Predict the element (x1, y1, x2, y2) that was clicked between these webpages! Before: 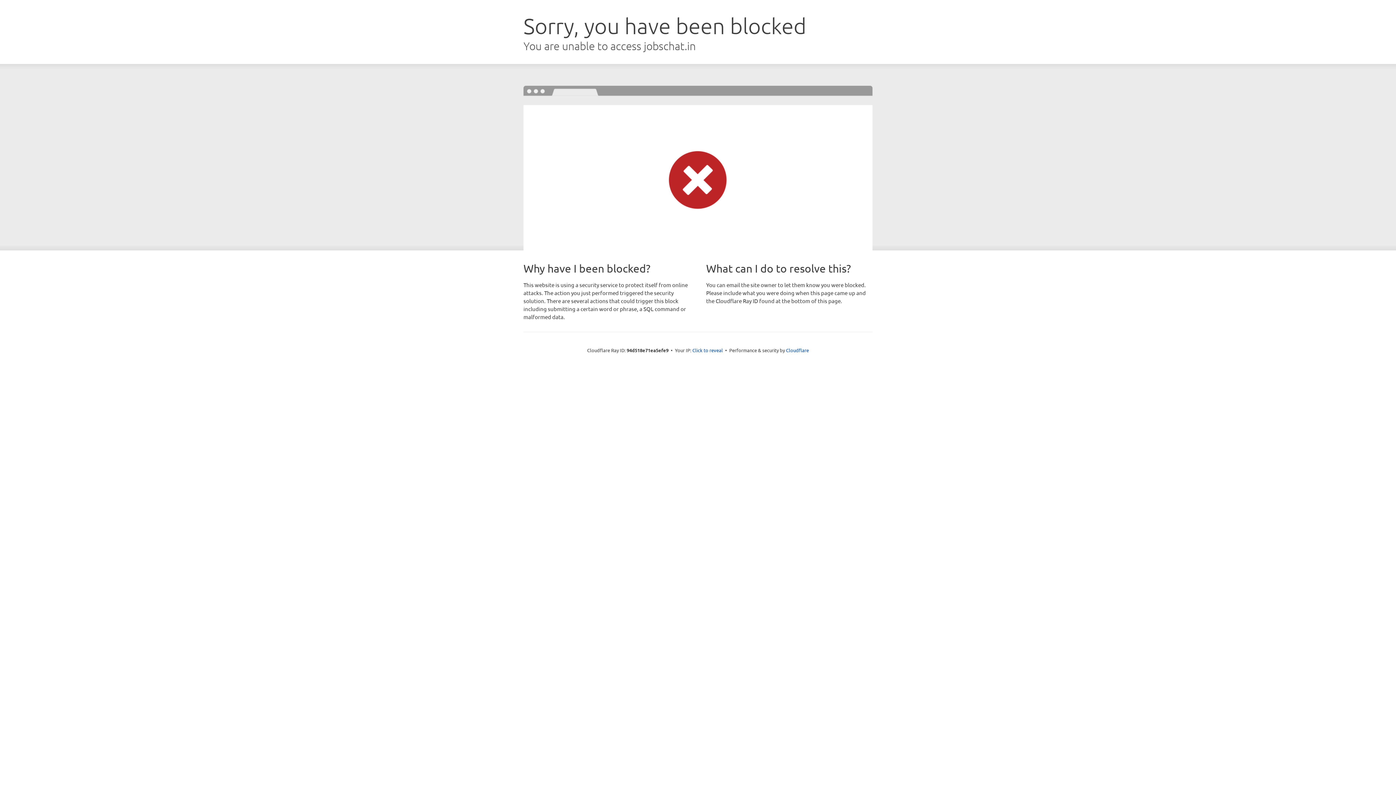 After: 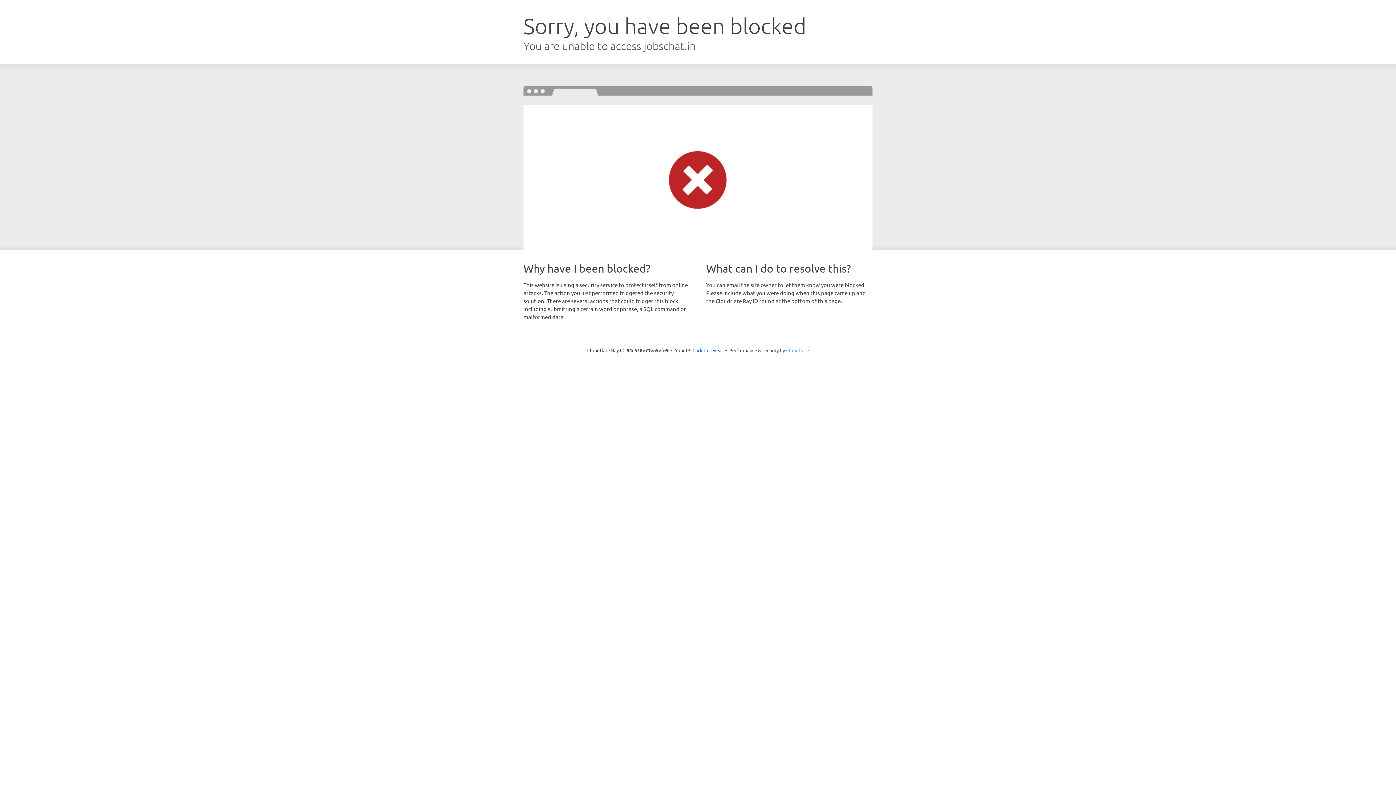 Action: bbox: (786, 347, 809, 353) label: Cloudflare